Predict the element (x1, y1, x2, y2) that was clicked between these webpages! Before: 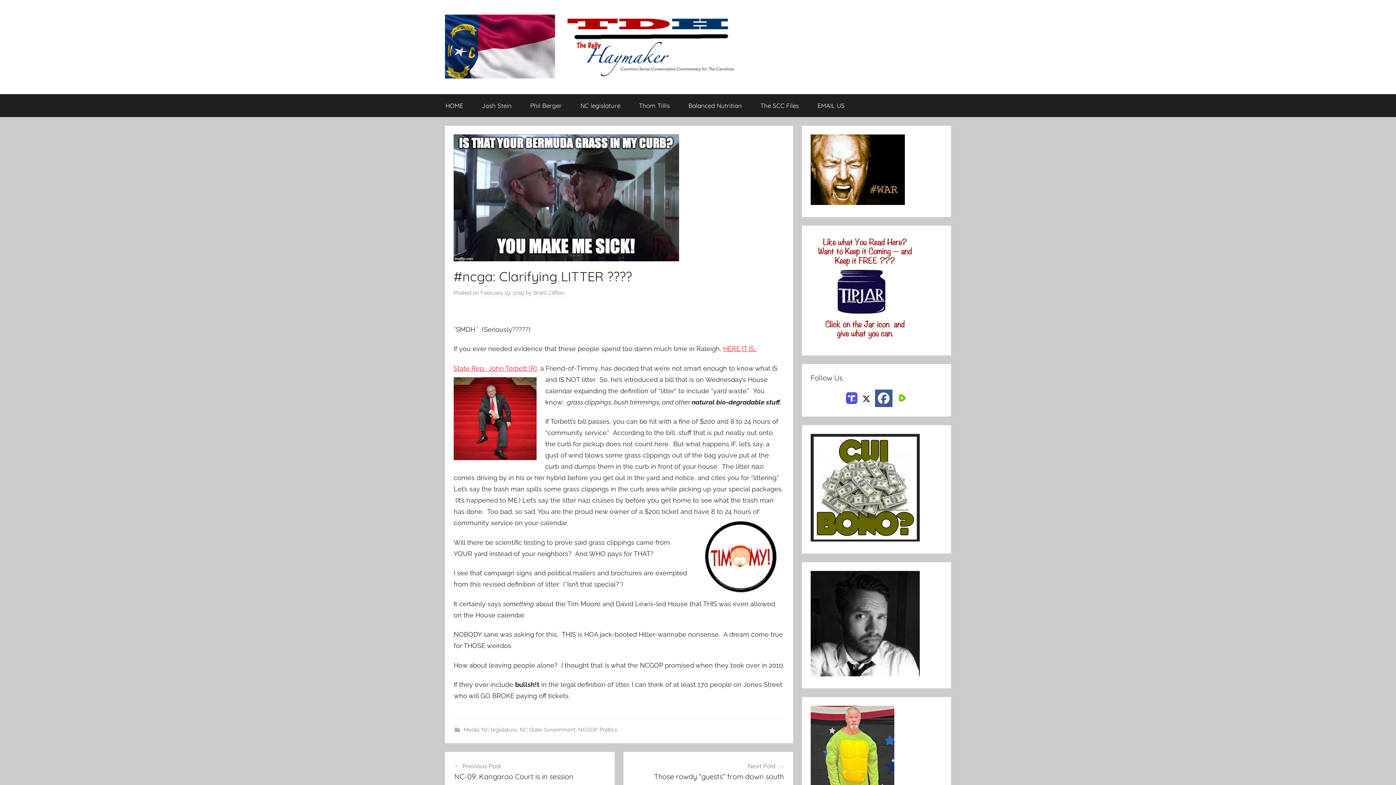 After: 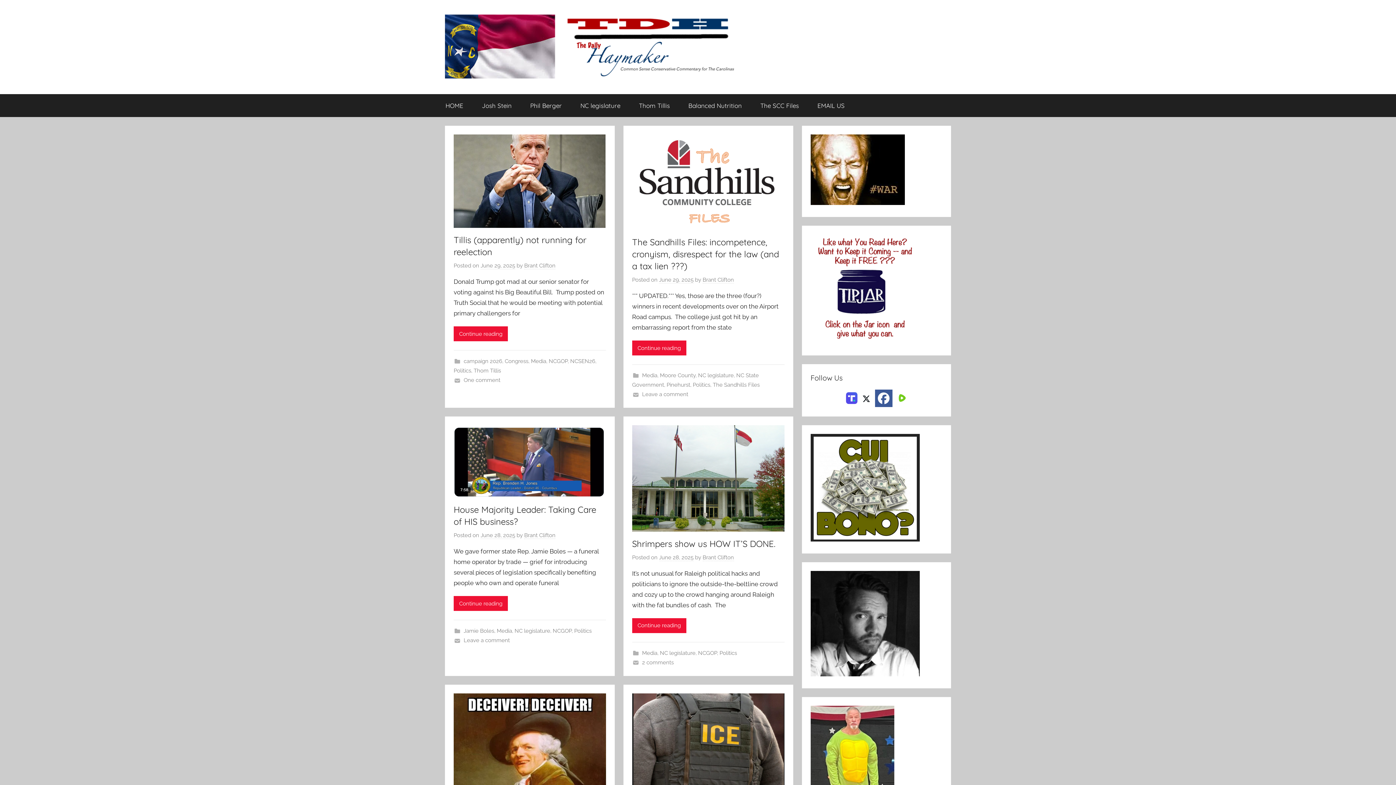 Action: bbox: (436, 94, 472, 116) label: HOME